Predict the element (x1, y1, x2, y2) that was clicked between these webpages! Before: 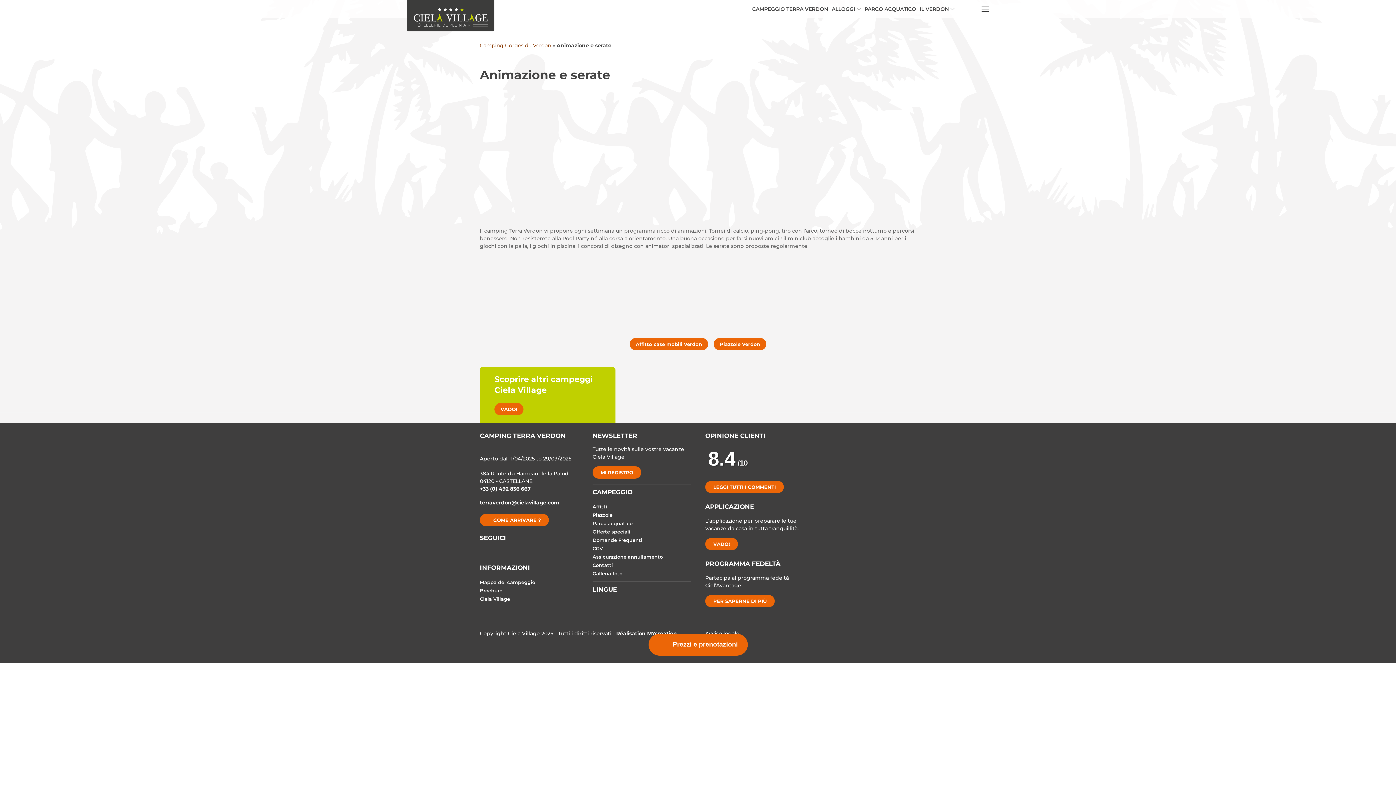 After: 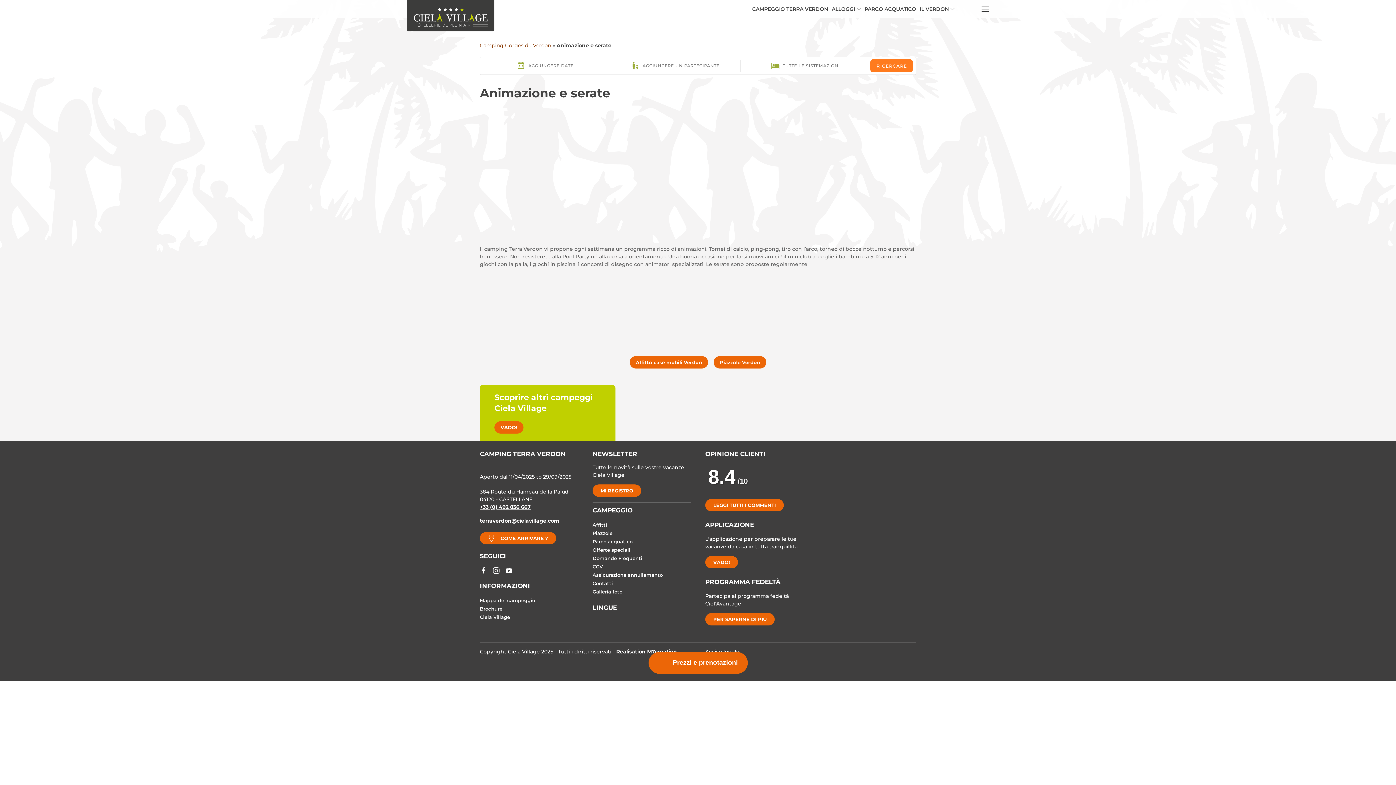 Action: bbox: (480, 485, 530, 492) label: +33 (0) 492 836 667